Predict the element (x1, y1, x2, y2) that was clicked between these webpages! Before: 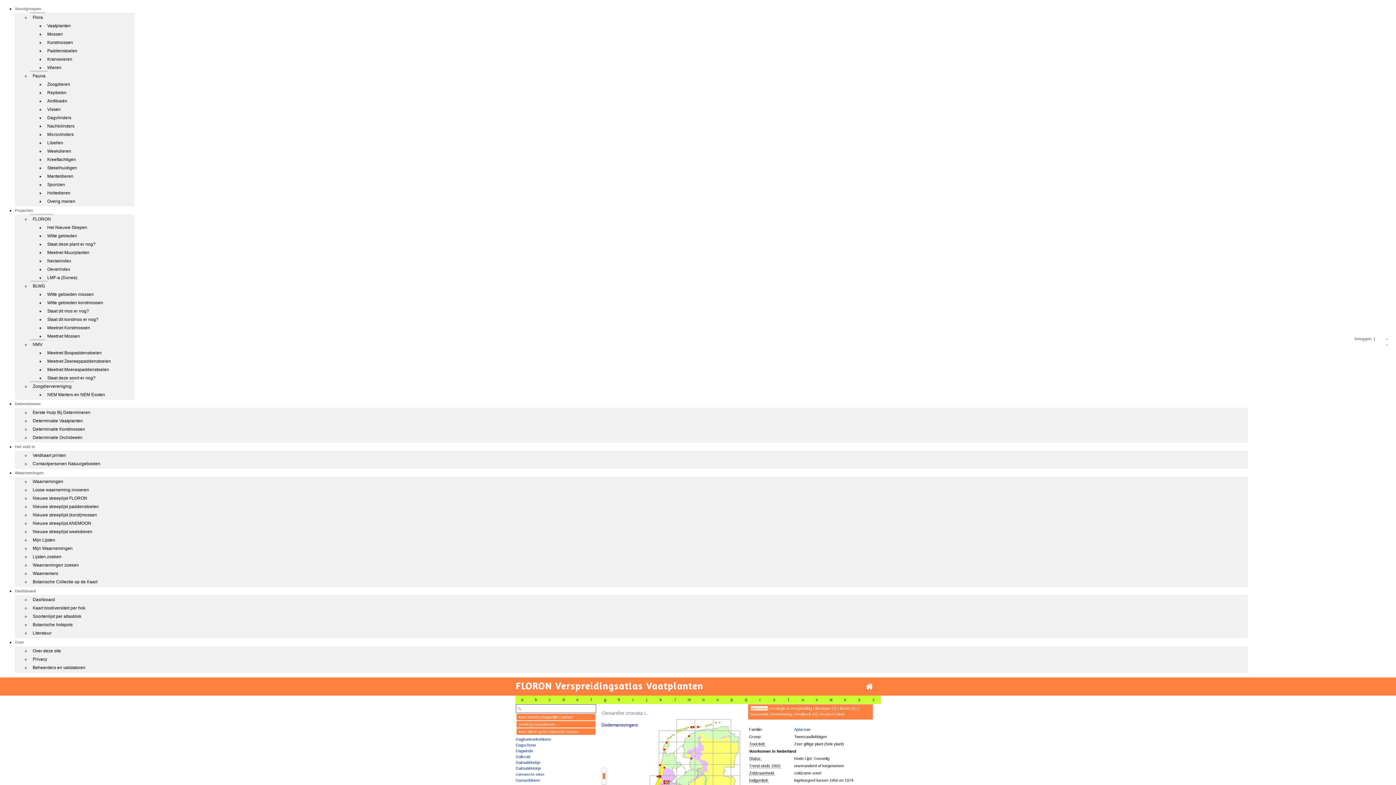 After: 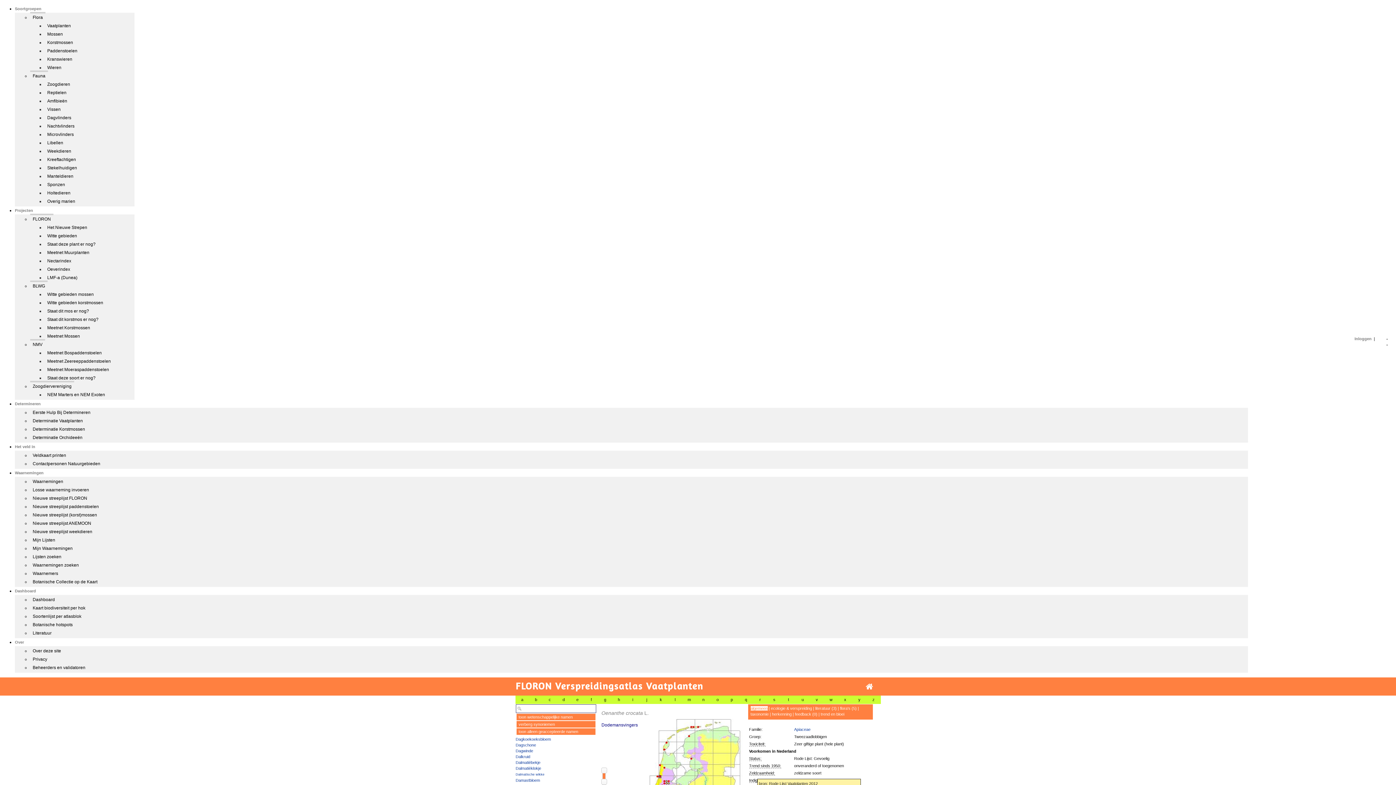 Action: bbox: (749, 771, 775, 776) label: Zeldzaamheid: